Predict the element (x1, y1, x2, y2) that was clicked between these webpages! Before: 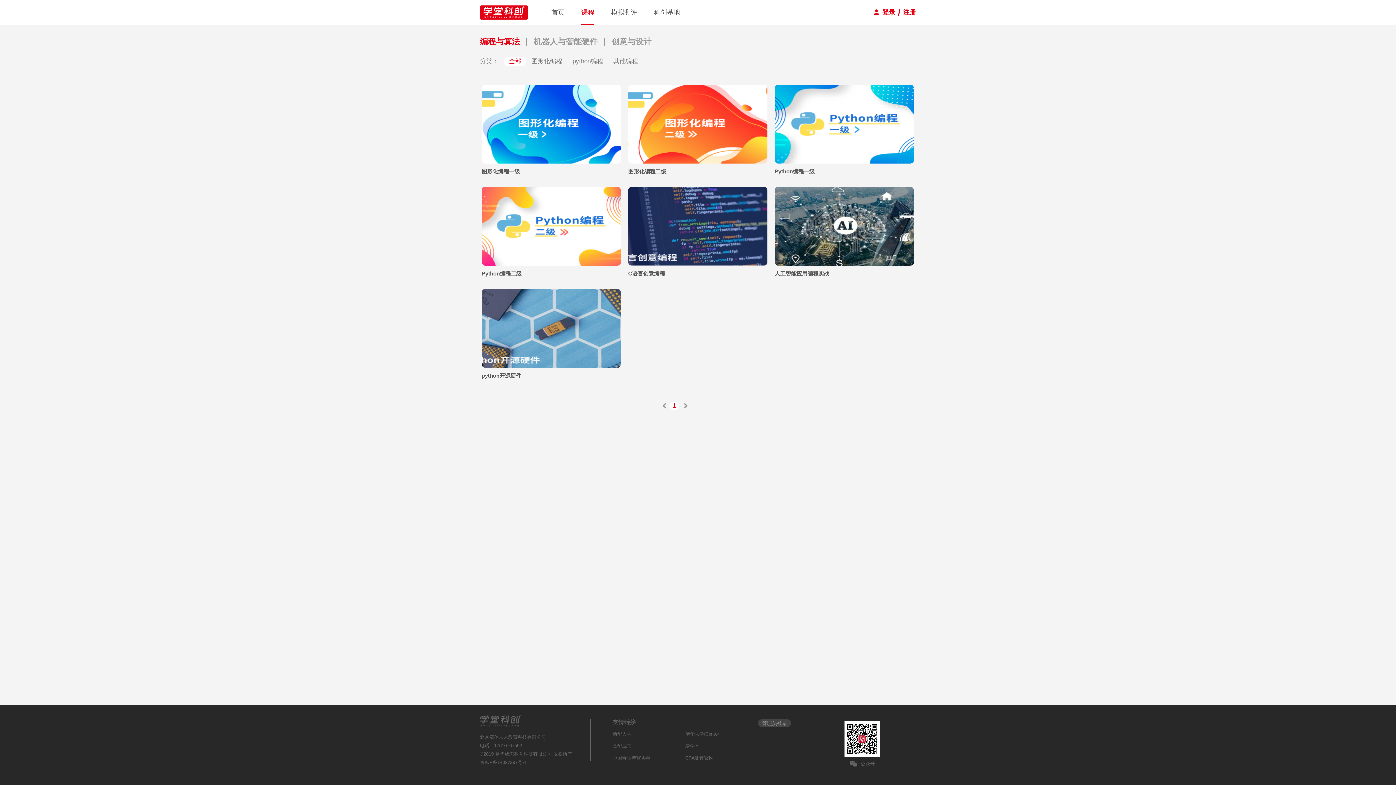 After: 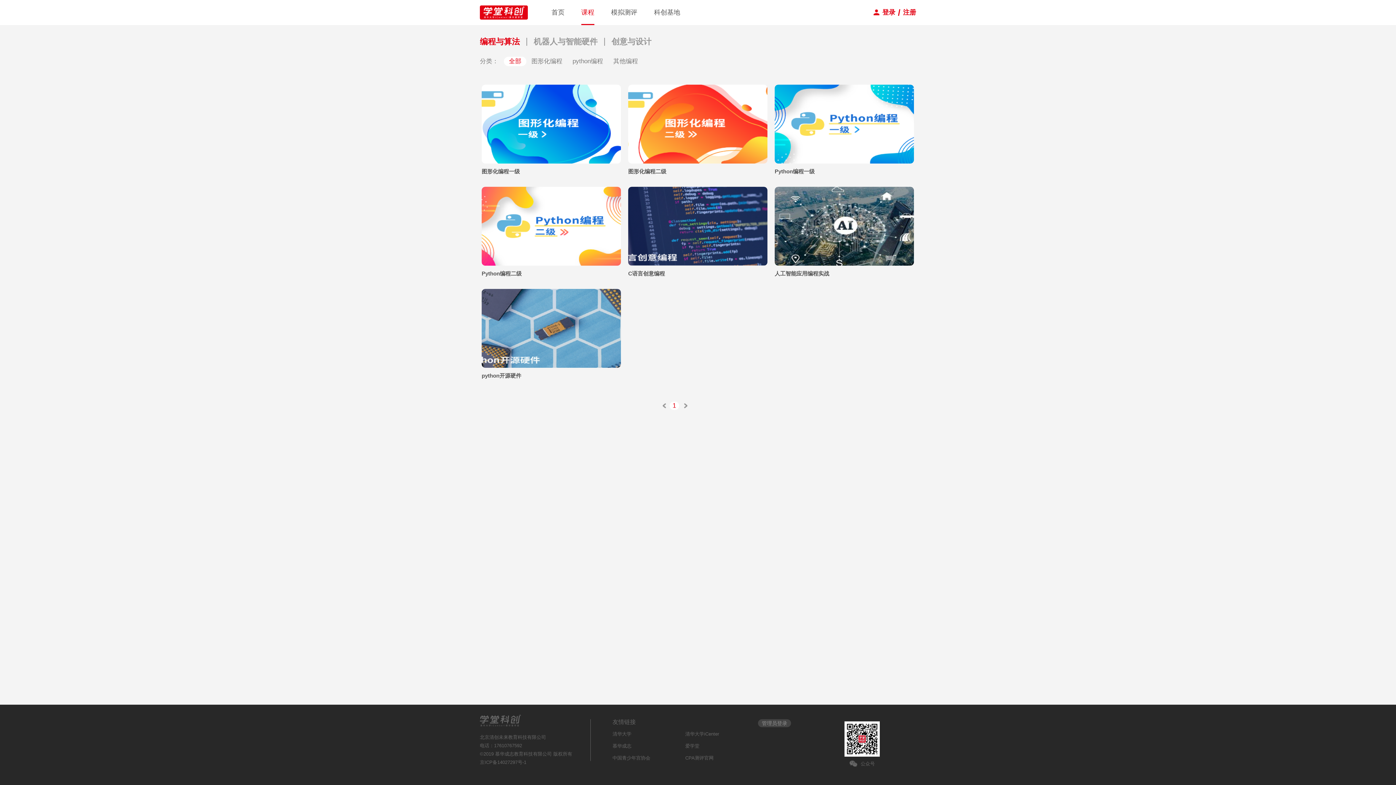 Action: bbox: (480, 0, 528, 25)